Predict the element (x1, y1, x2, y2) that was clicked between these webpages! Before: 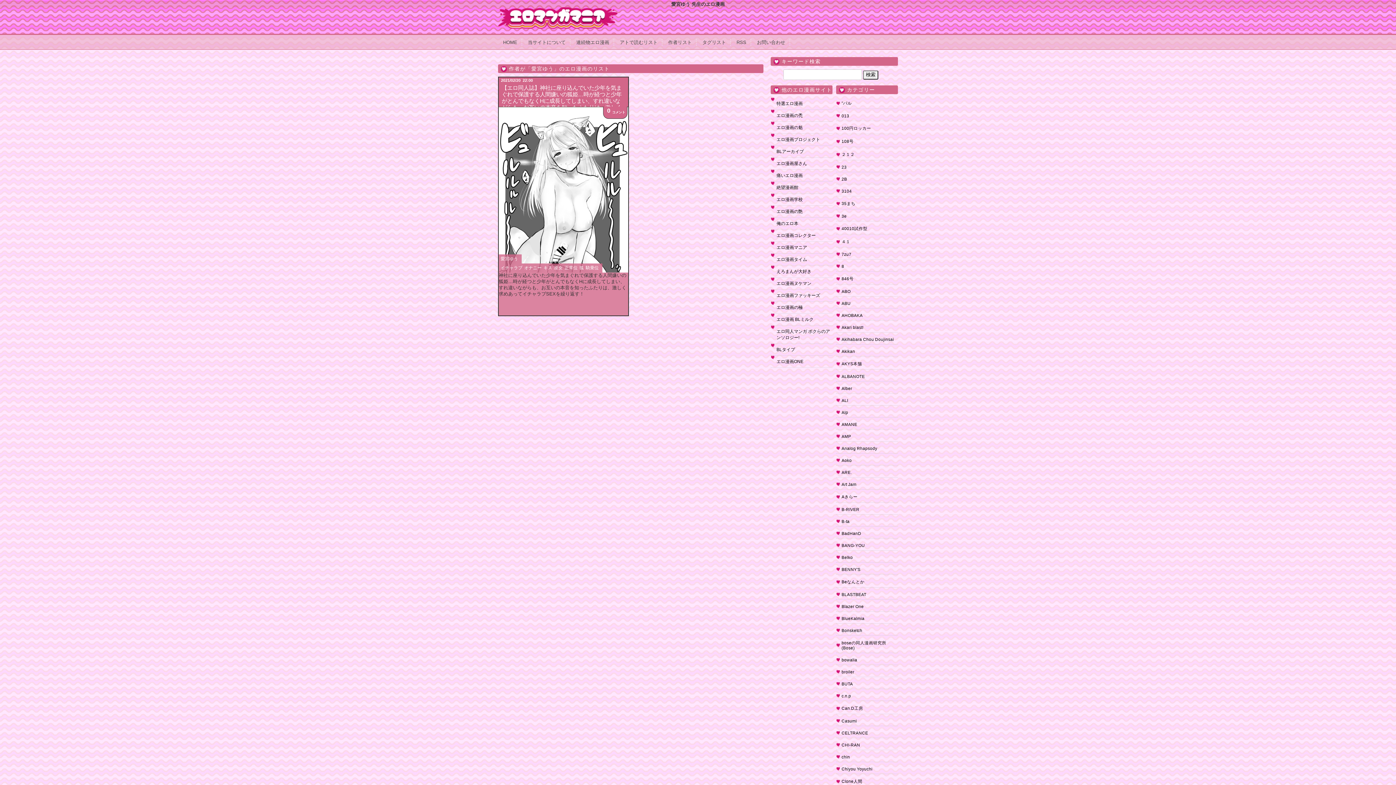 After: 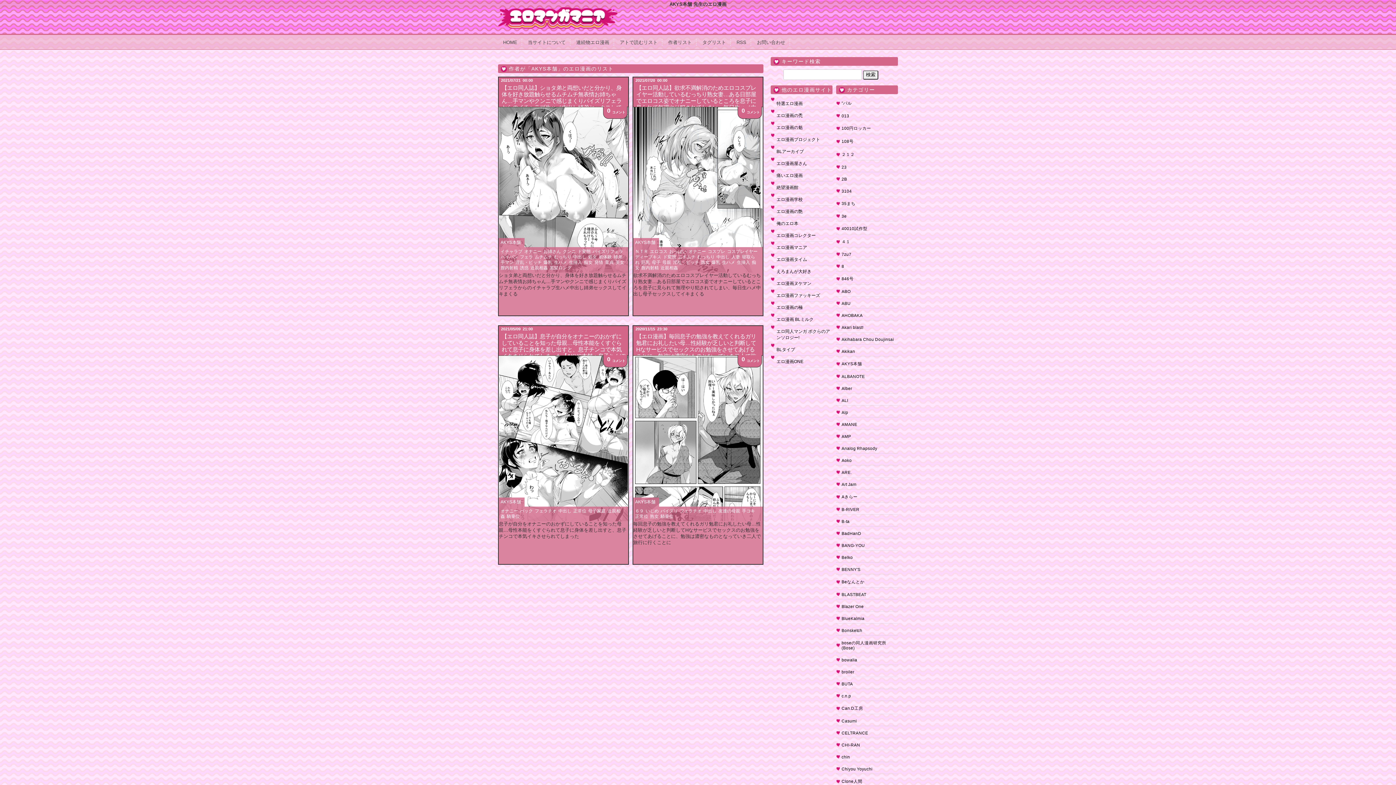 Action: label: AKYS本舗 bbox: (841, 361, 862, 366)